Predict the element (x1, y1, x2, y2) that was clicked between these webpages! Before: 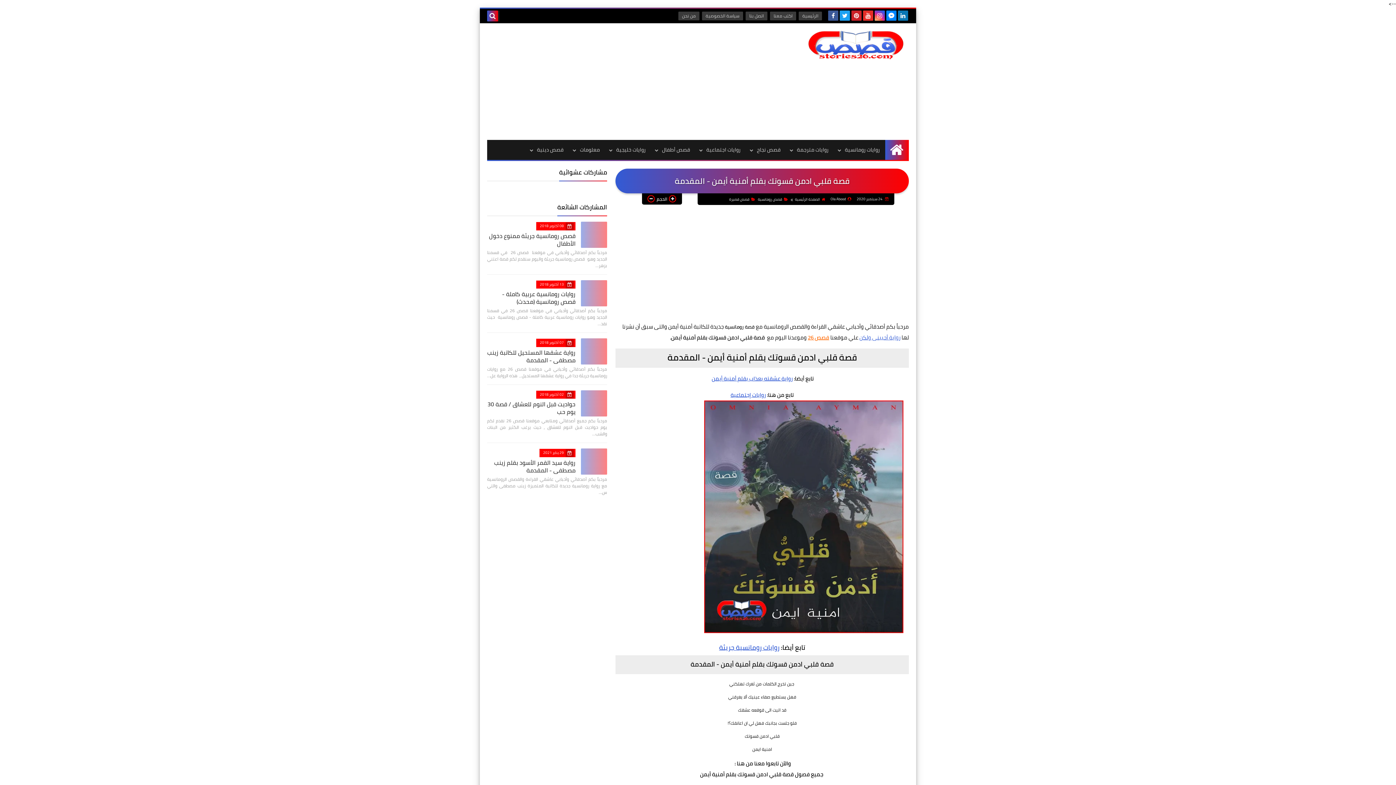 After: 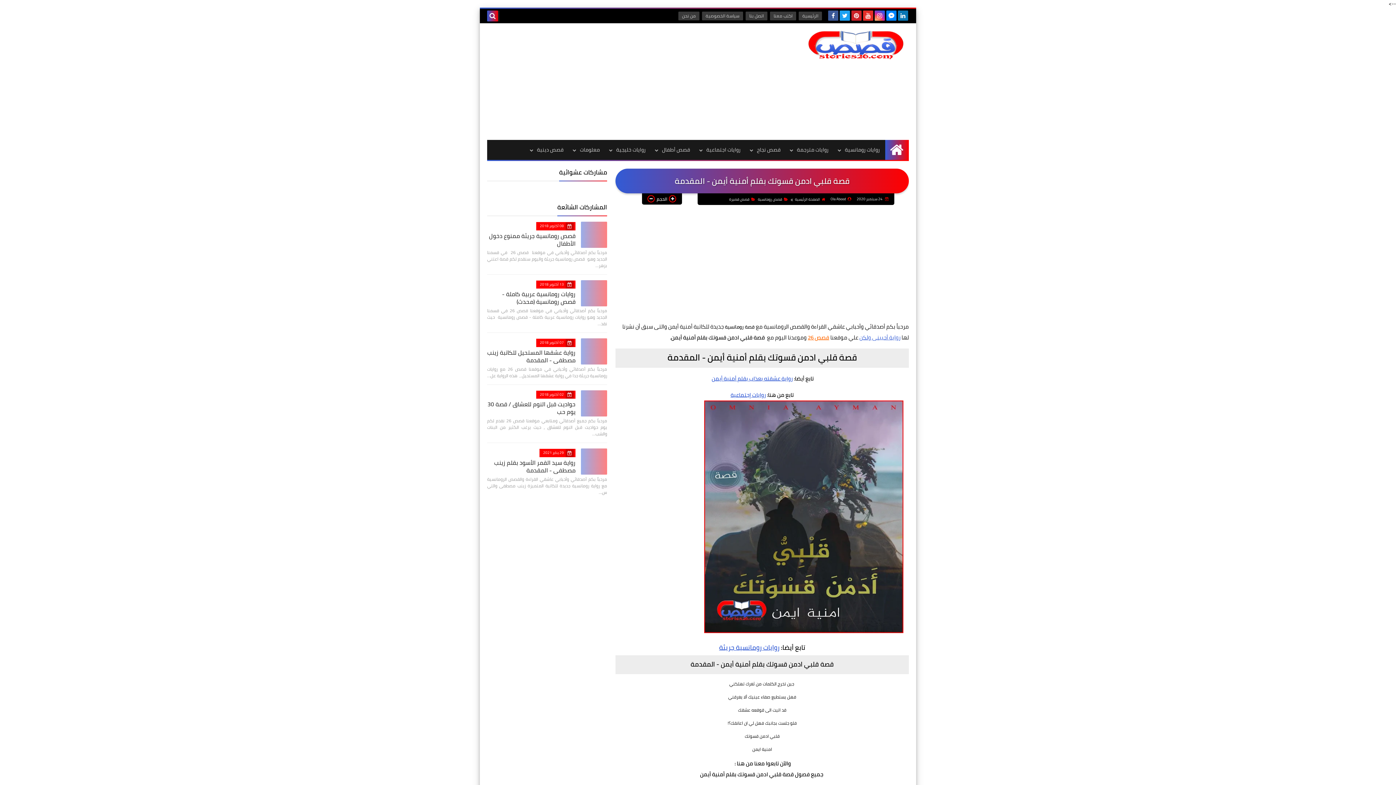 Action: label: قصص 26 bbox: (808, 332, 829, 342)